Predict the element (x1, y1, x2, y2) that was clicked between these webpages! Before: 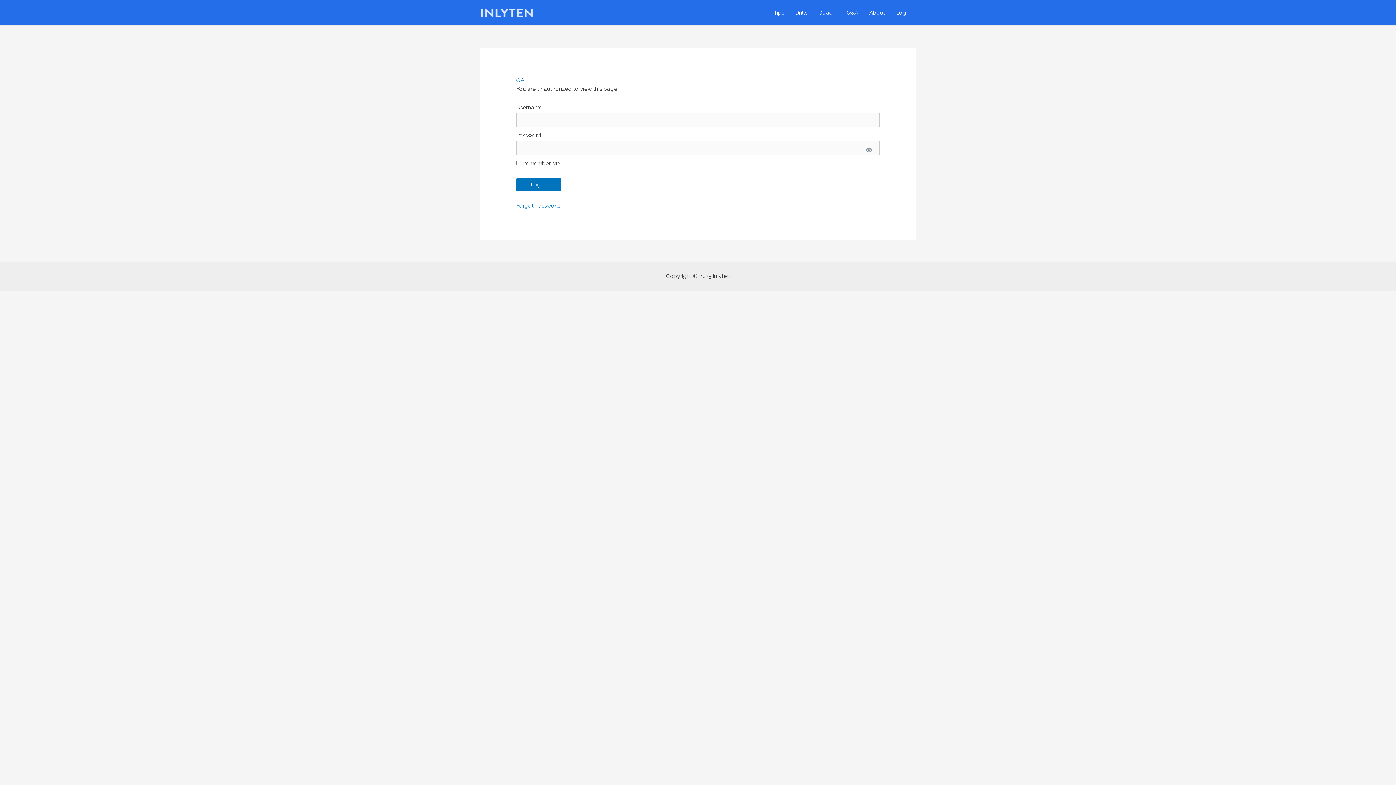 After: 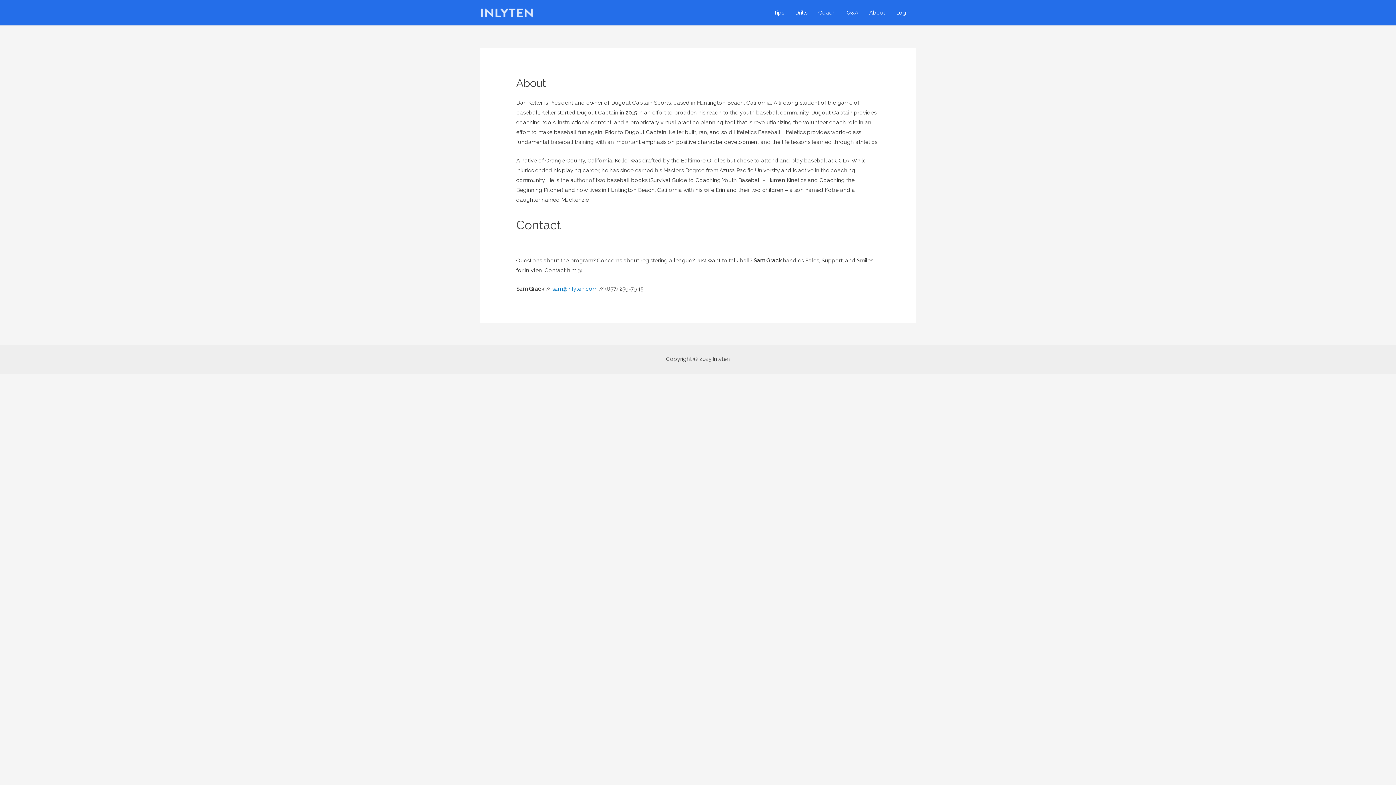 Action: label: About bbox: (864, 0, 890, 25)